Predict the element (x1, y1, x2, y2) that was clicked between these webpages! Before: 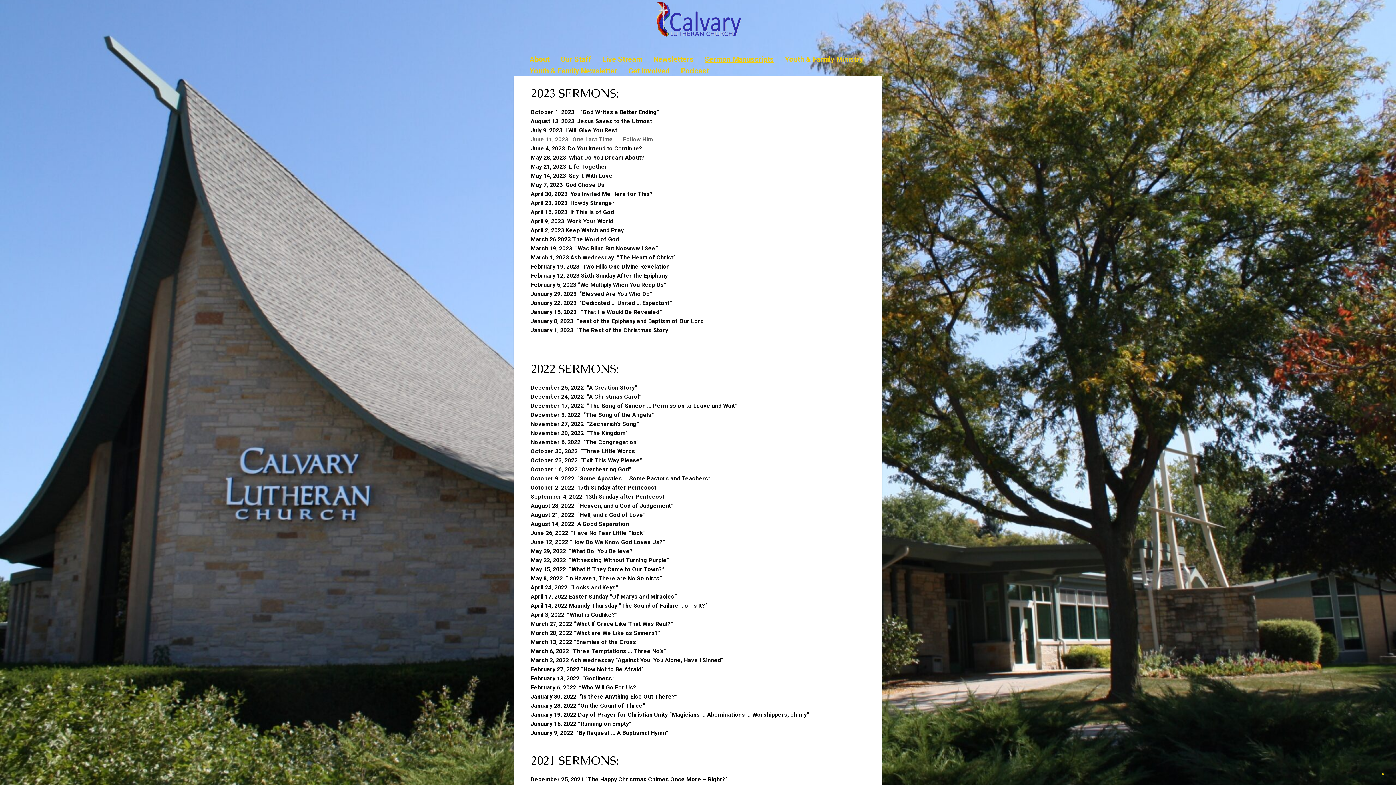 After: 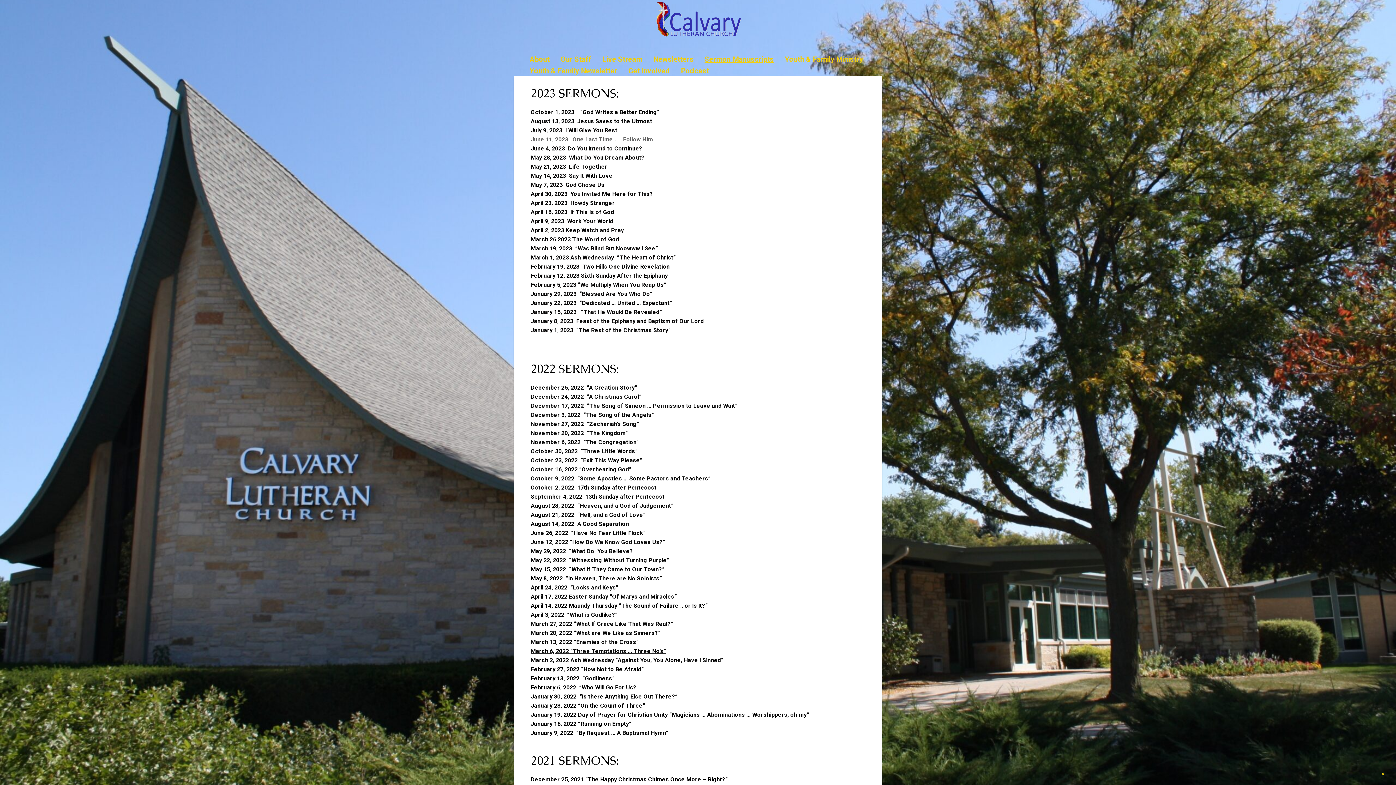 Action: bbox: (530, 648, 666, 654) label: March 6, 2022 “Three Temptations … Three No’s”